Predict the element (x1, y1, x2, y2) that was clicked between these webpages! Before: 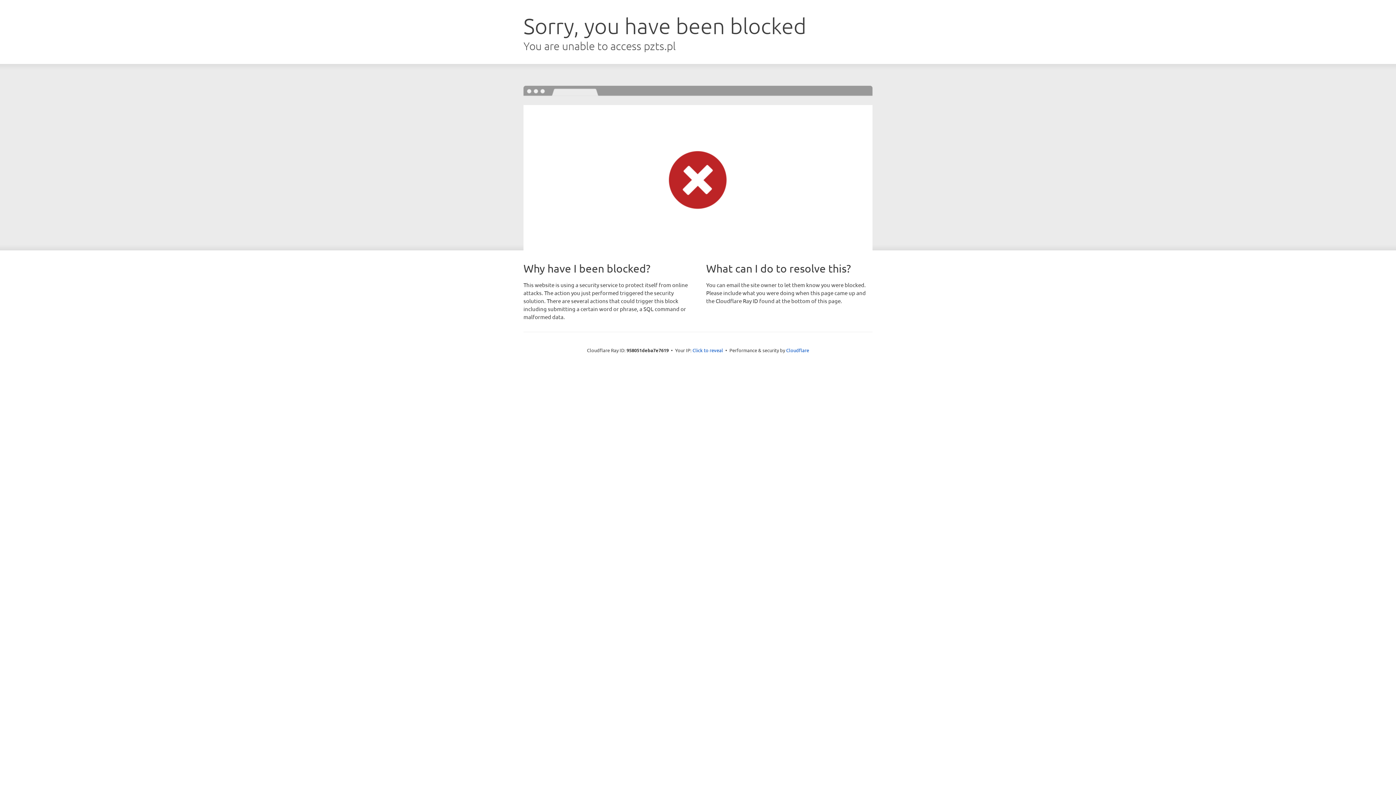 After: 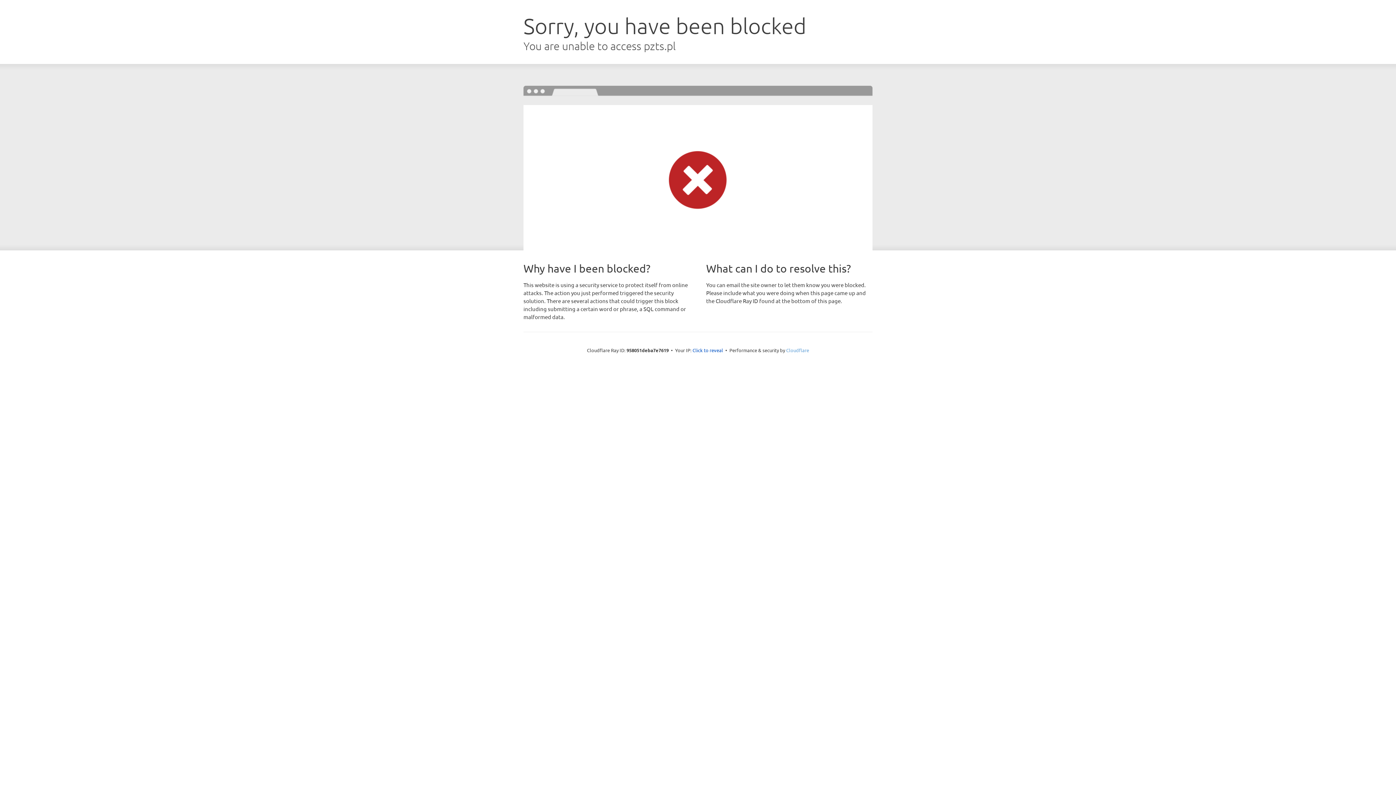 Action: label: Cloudflare bbox: (786, 347, 809, 353)